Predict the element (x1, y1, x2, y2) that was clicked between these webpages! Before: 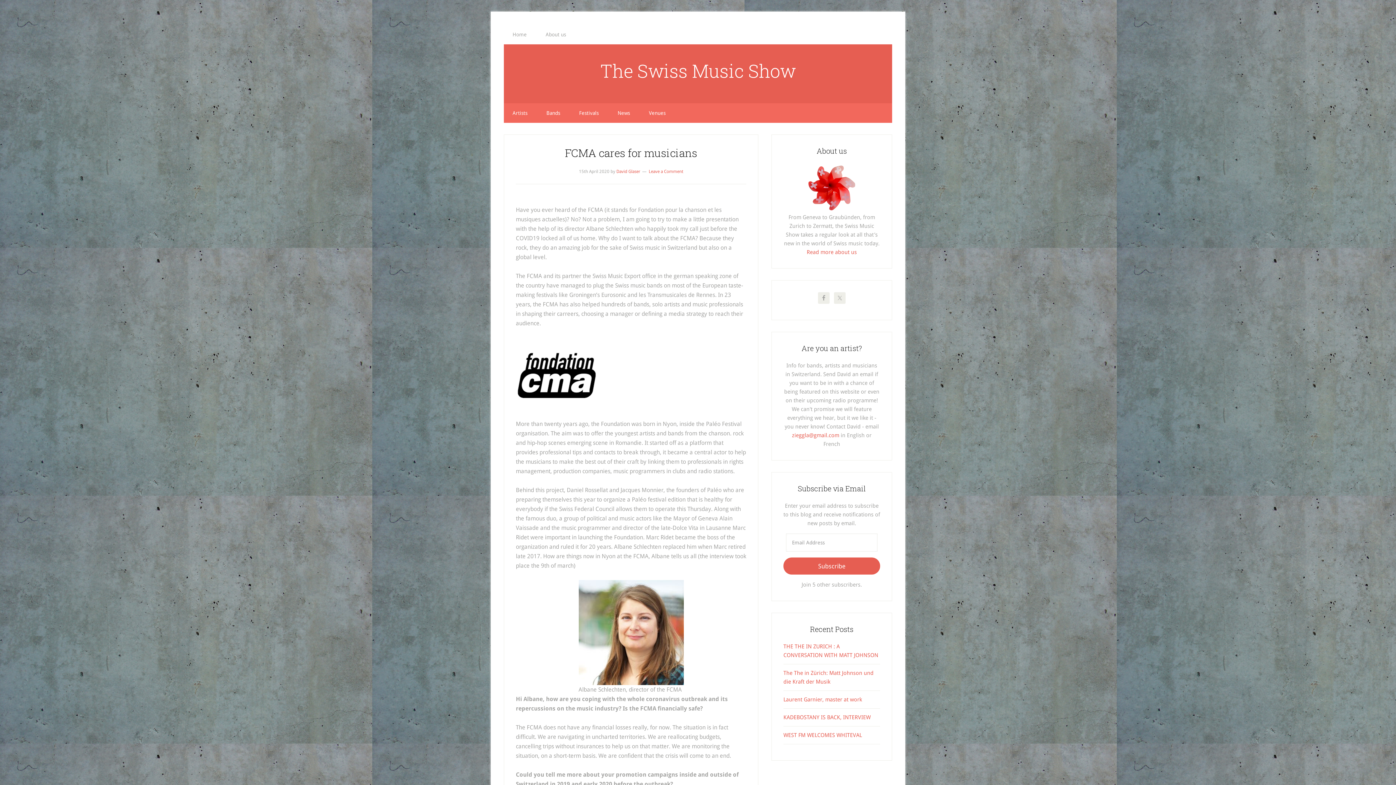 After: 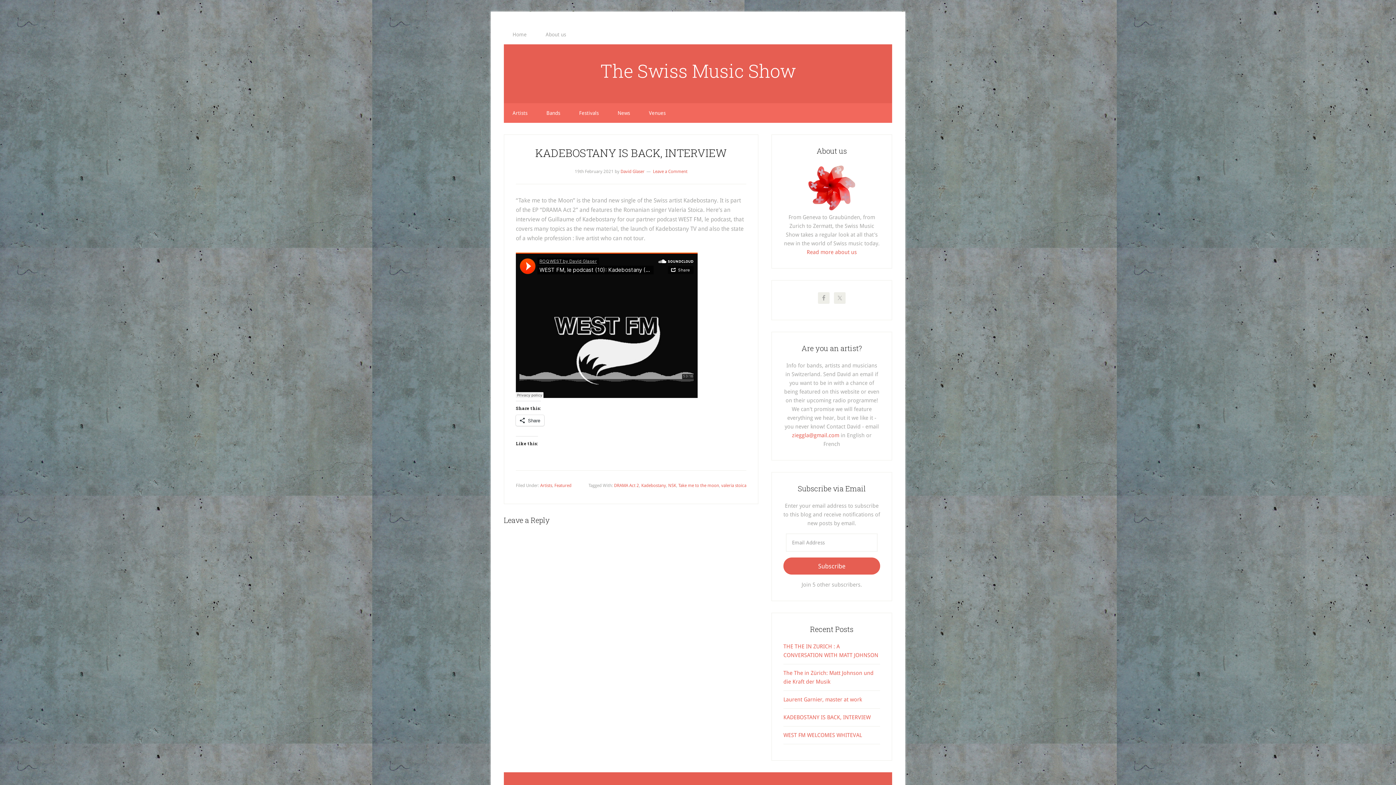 Action: bbox: (783, 714, 870, 721) label: KADEBOSTANY IS BACK, INTERVIEW